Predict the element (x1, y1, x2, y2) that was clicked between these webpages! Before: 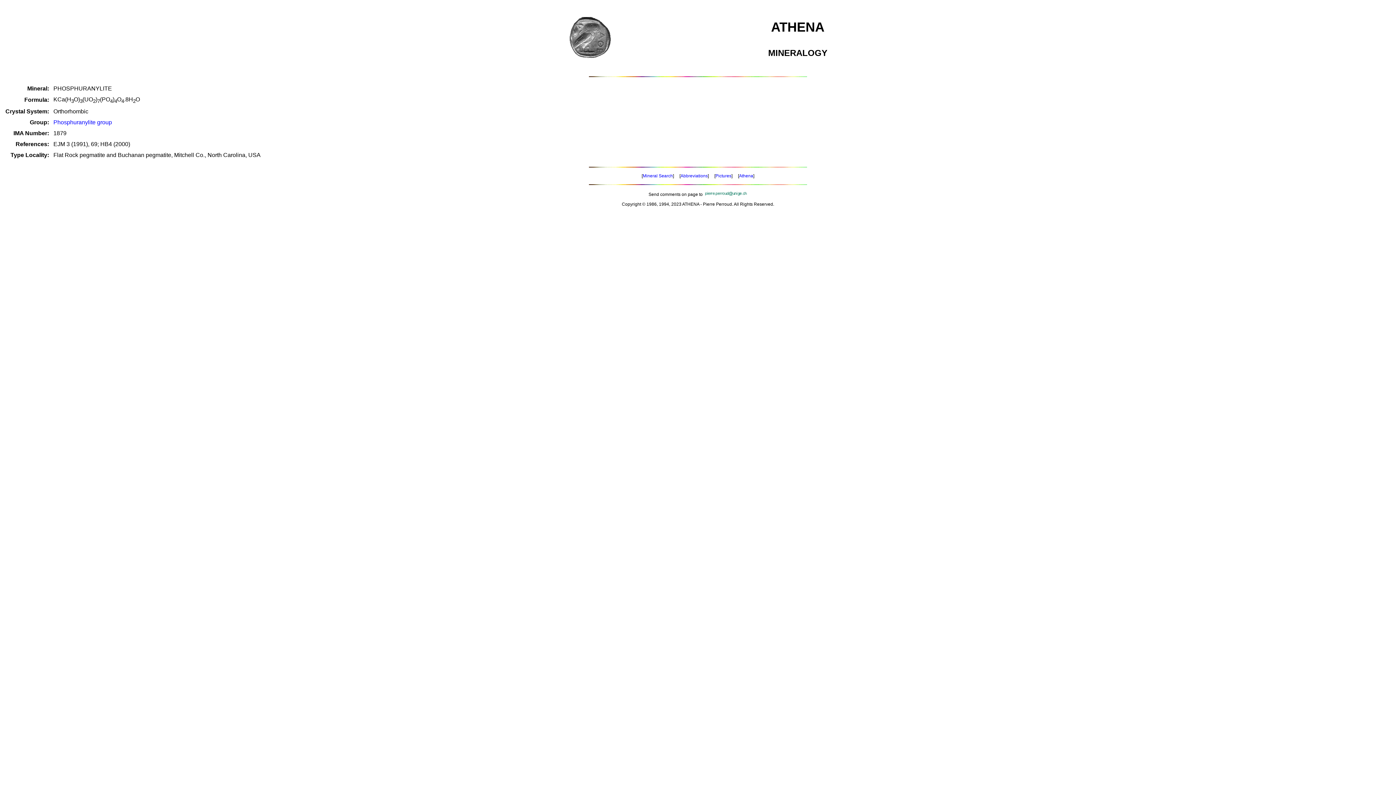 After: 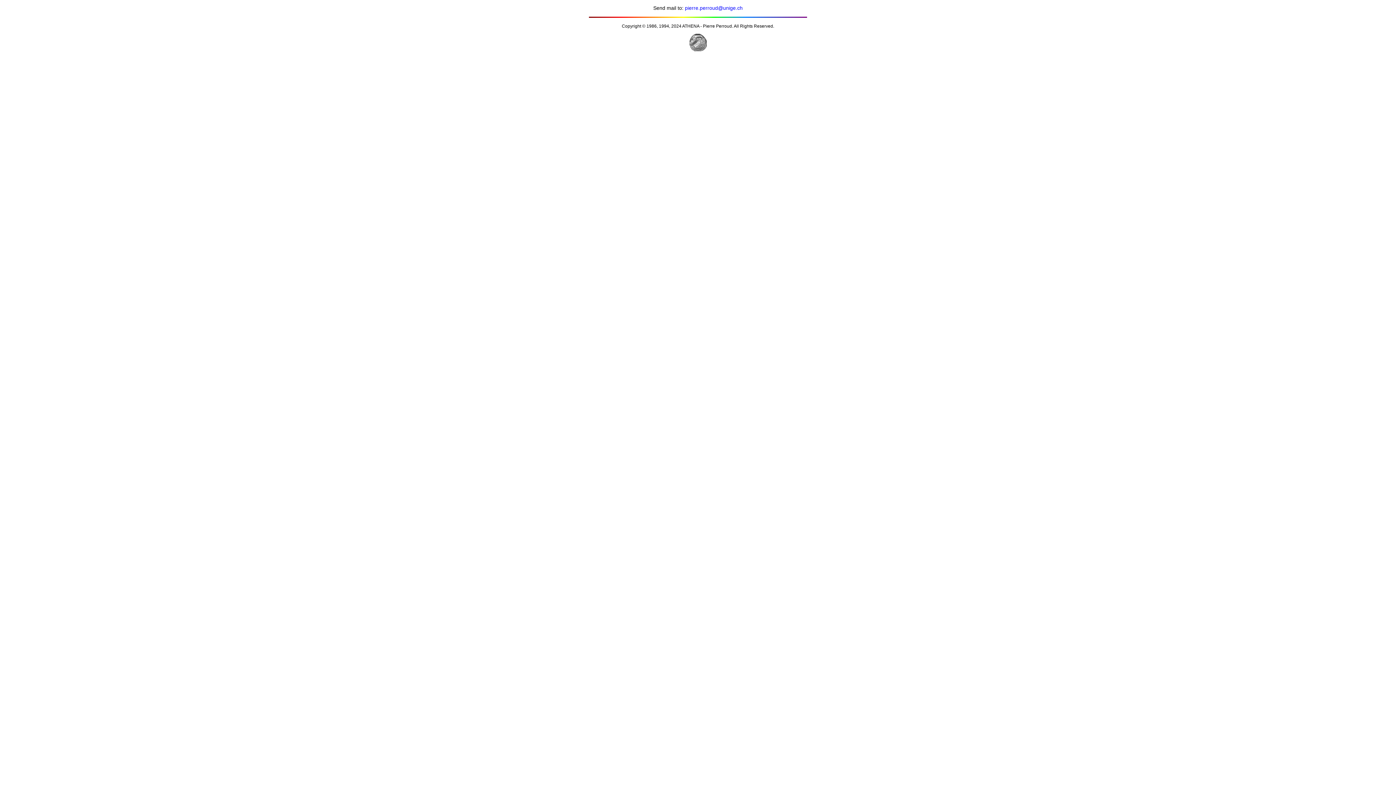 Action: bbox: (704, 190, 747, 197)